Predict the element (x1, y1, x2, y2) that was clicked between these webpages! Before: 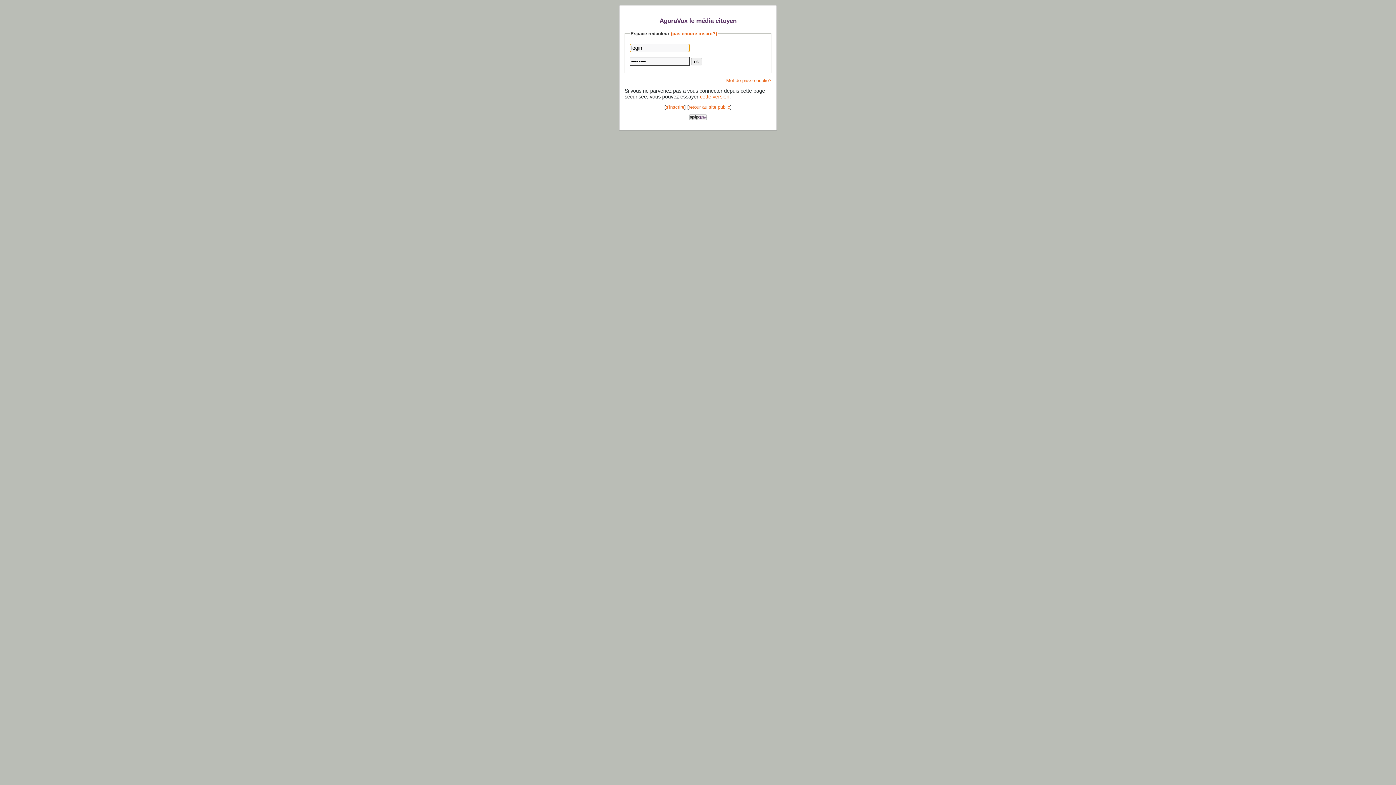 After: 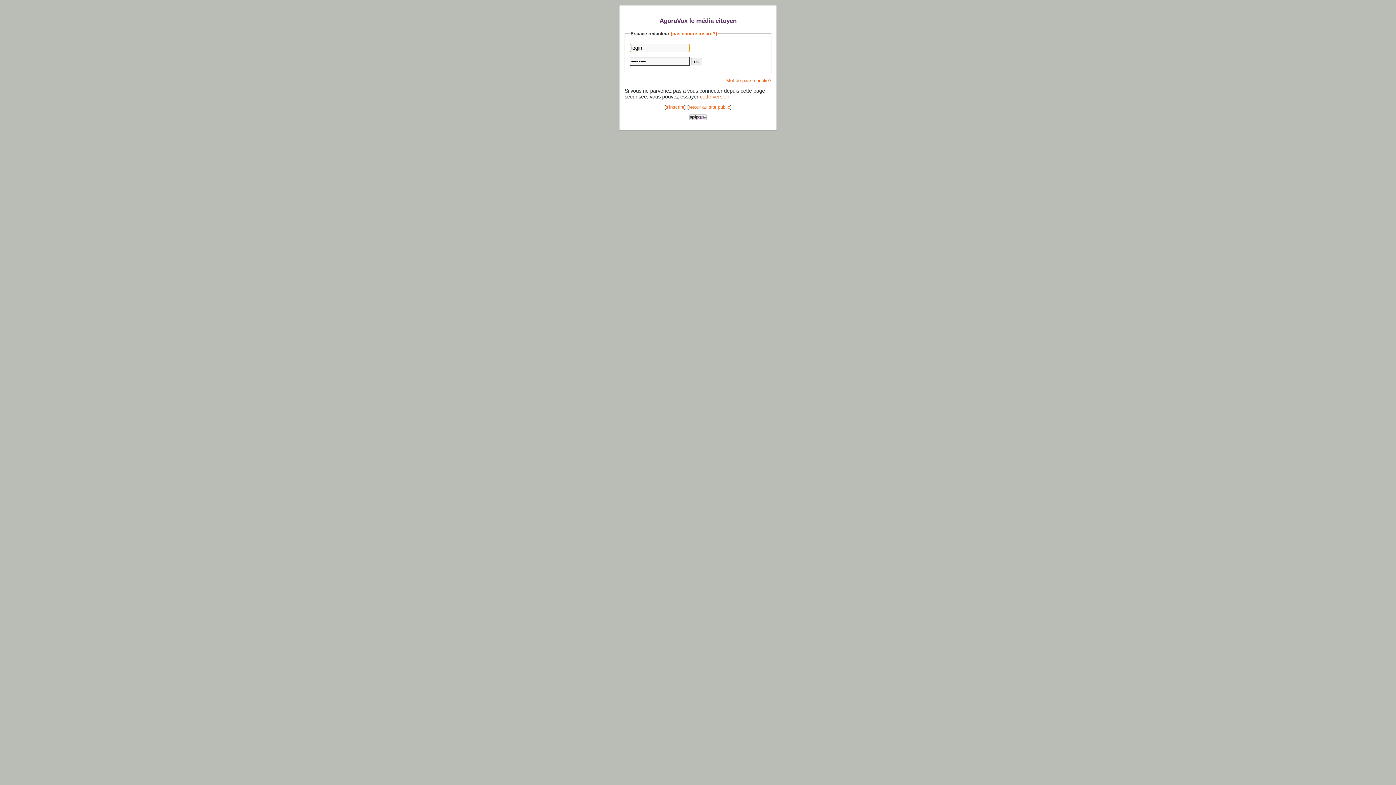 Action: label: cette version bbox: (700, 93, 729, 99)